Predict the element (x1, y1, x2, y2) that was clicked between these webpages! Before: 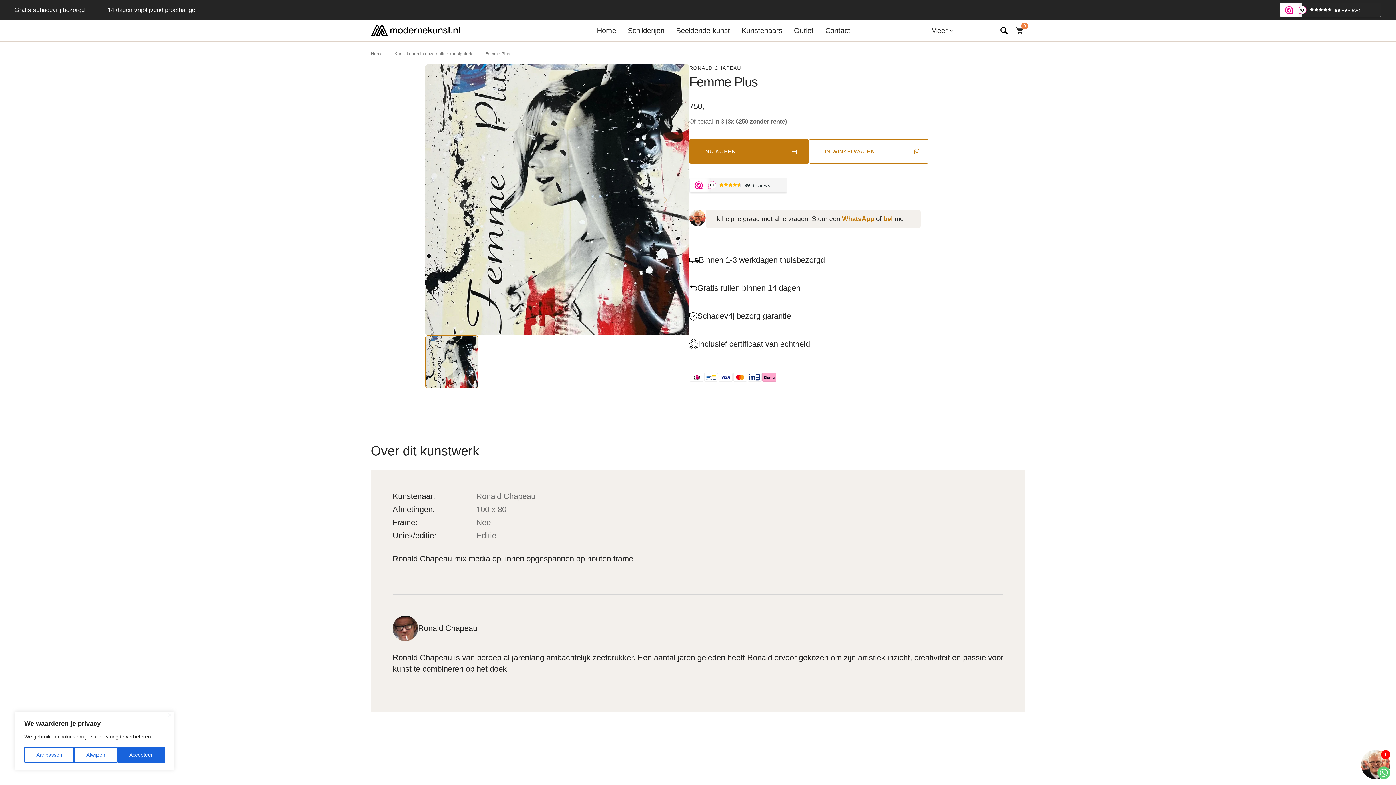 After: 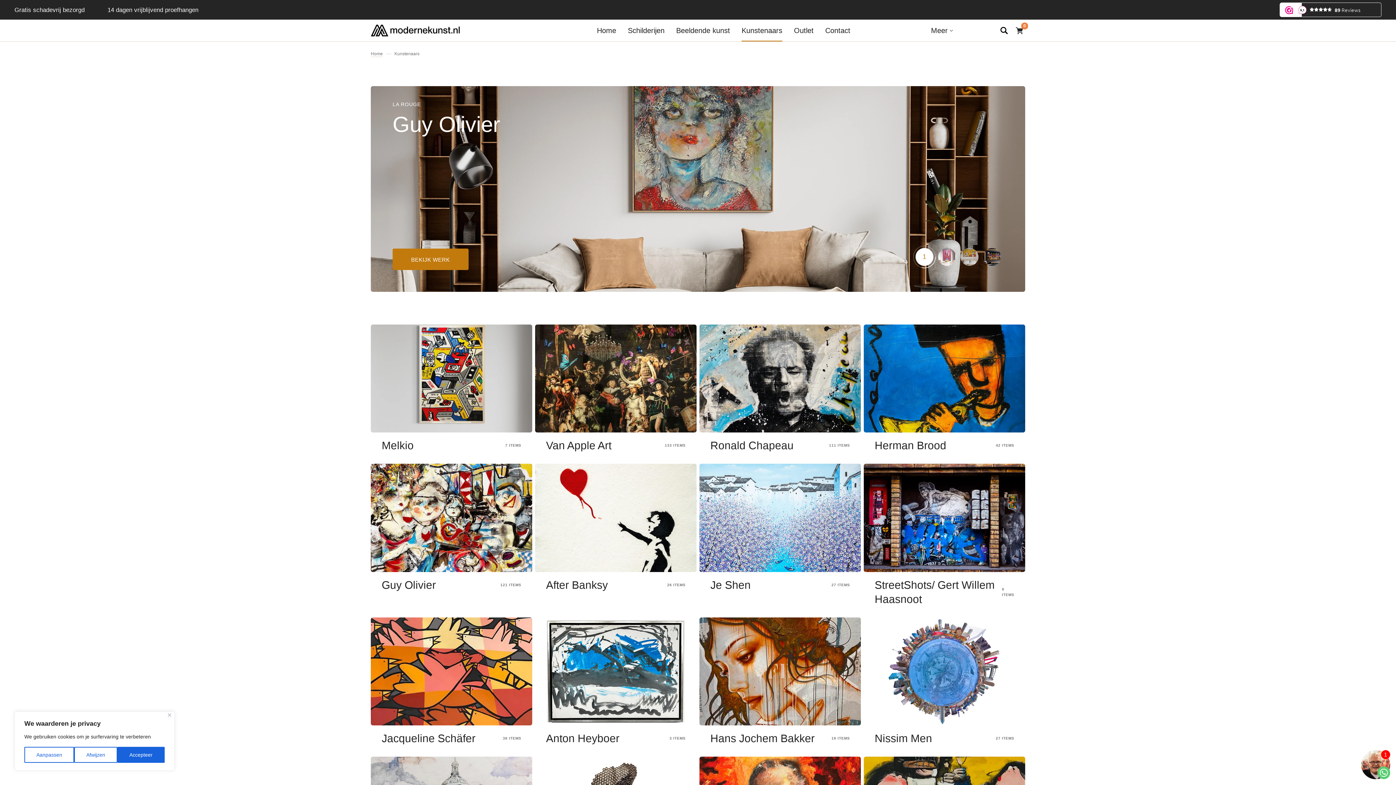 Action: bbox: (736, 19, 788, 41) label: Kunstenaars